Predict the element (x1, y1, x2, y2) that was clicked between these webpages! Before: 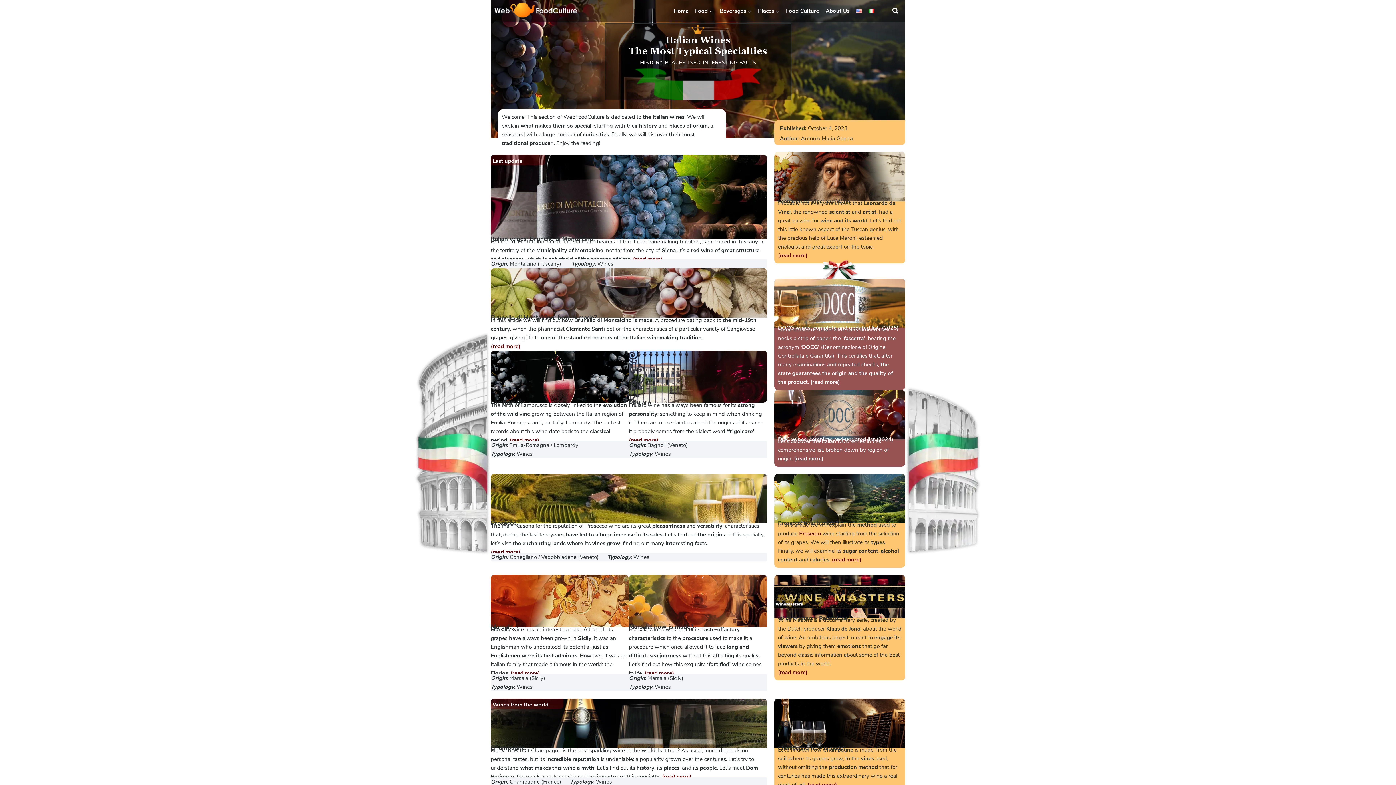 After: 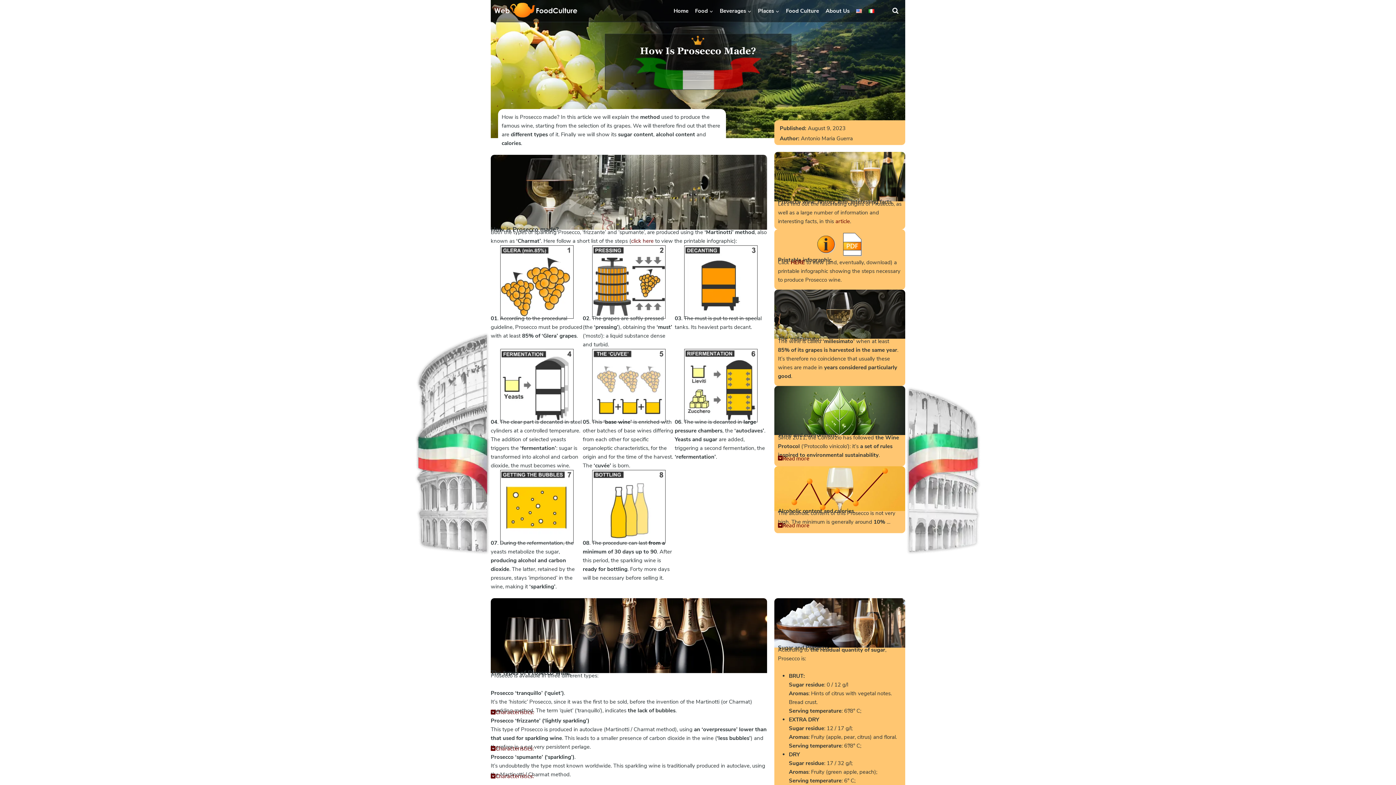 Action: bbox: (774, 474, 905, 523)